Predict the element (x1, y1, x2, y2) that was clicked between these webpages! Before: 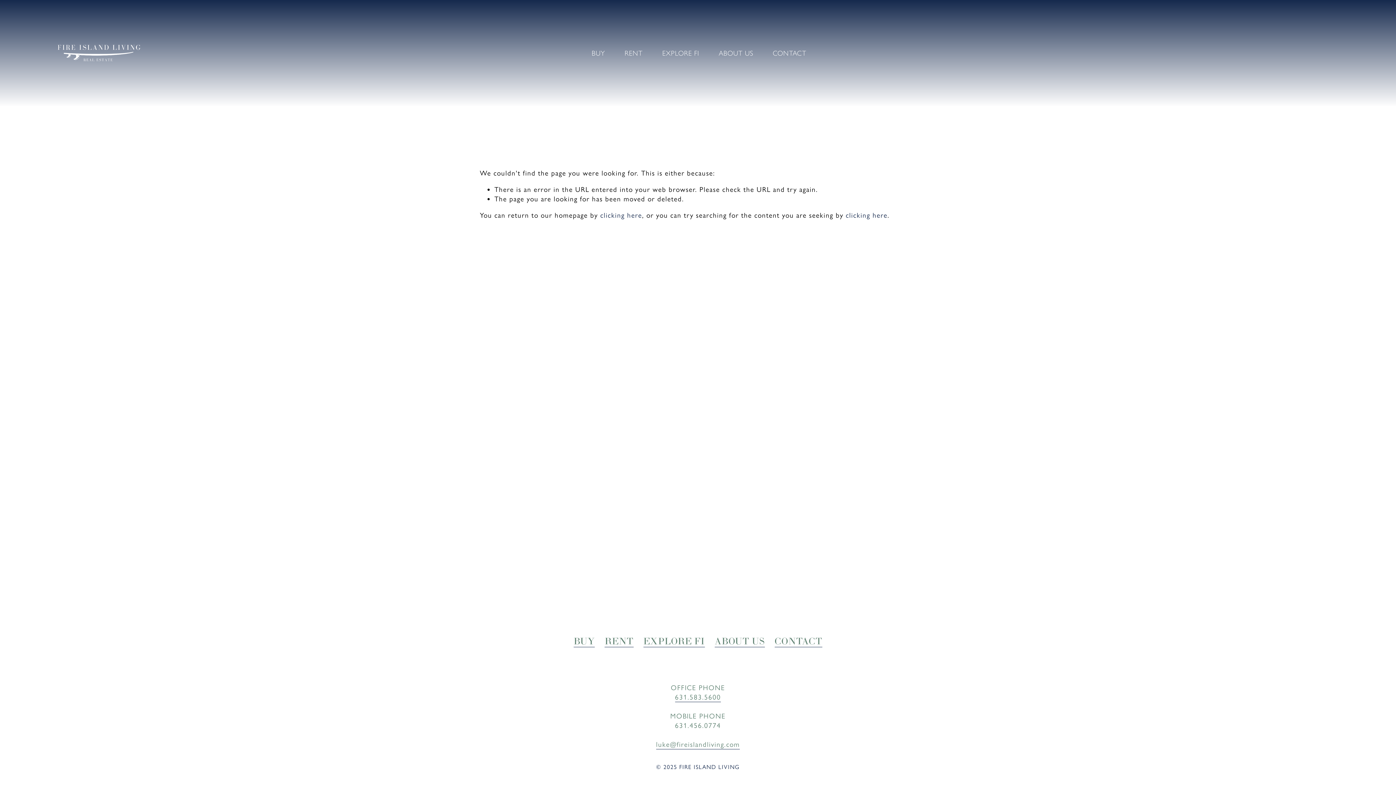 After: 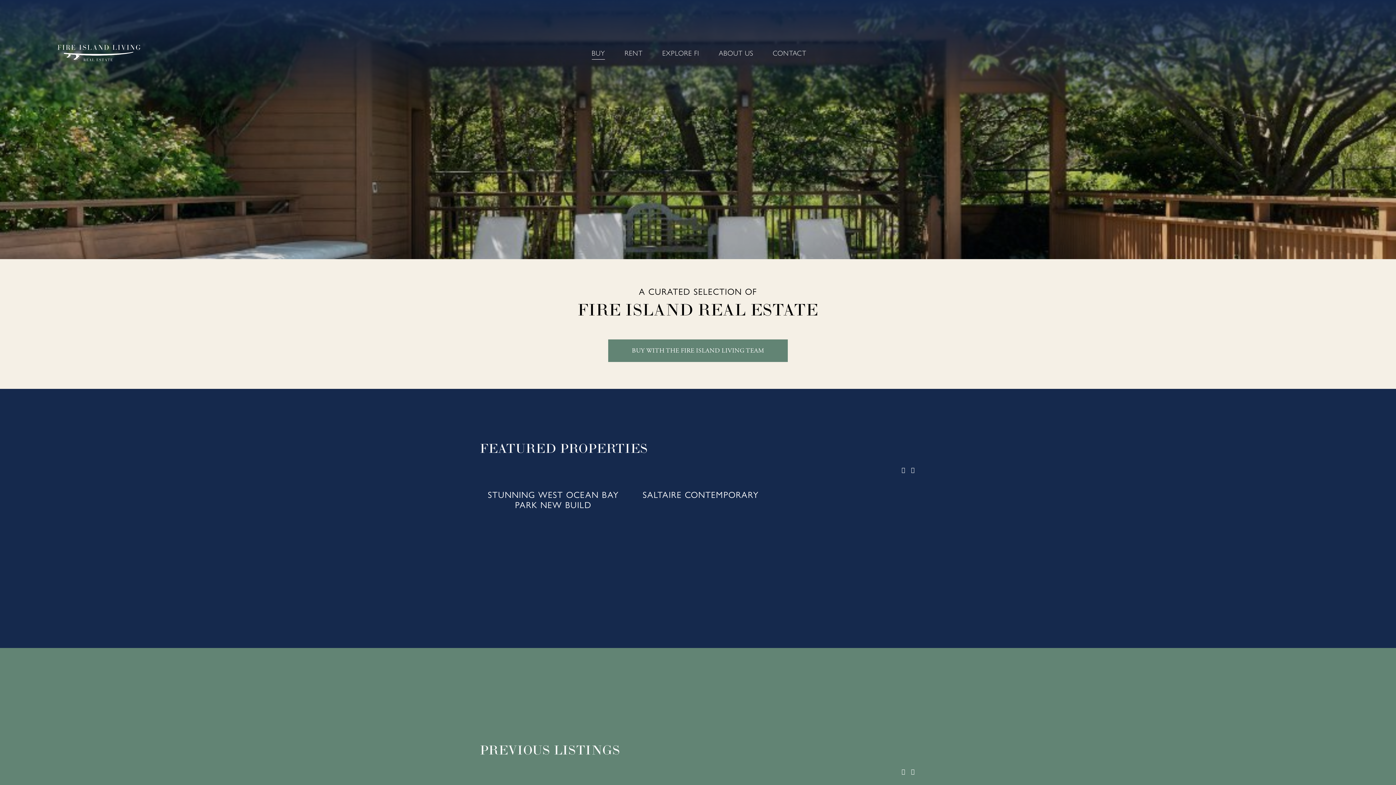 Action: label: BUY bbox: (573, 635, 595, 647)